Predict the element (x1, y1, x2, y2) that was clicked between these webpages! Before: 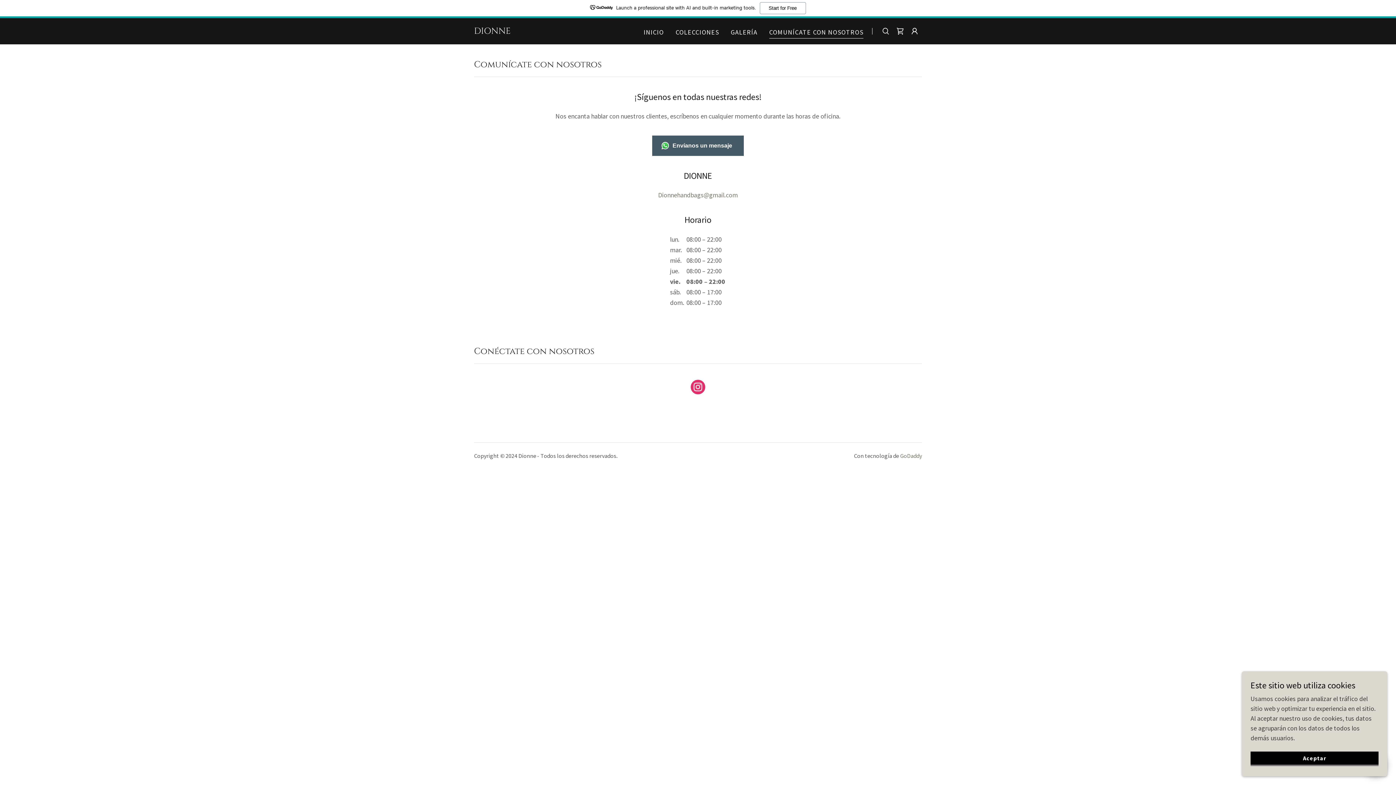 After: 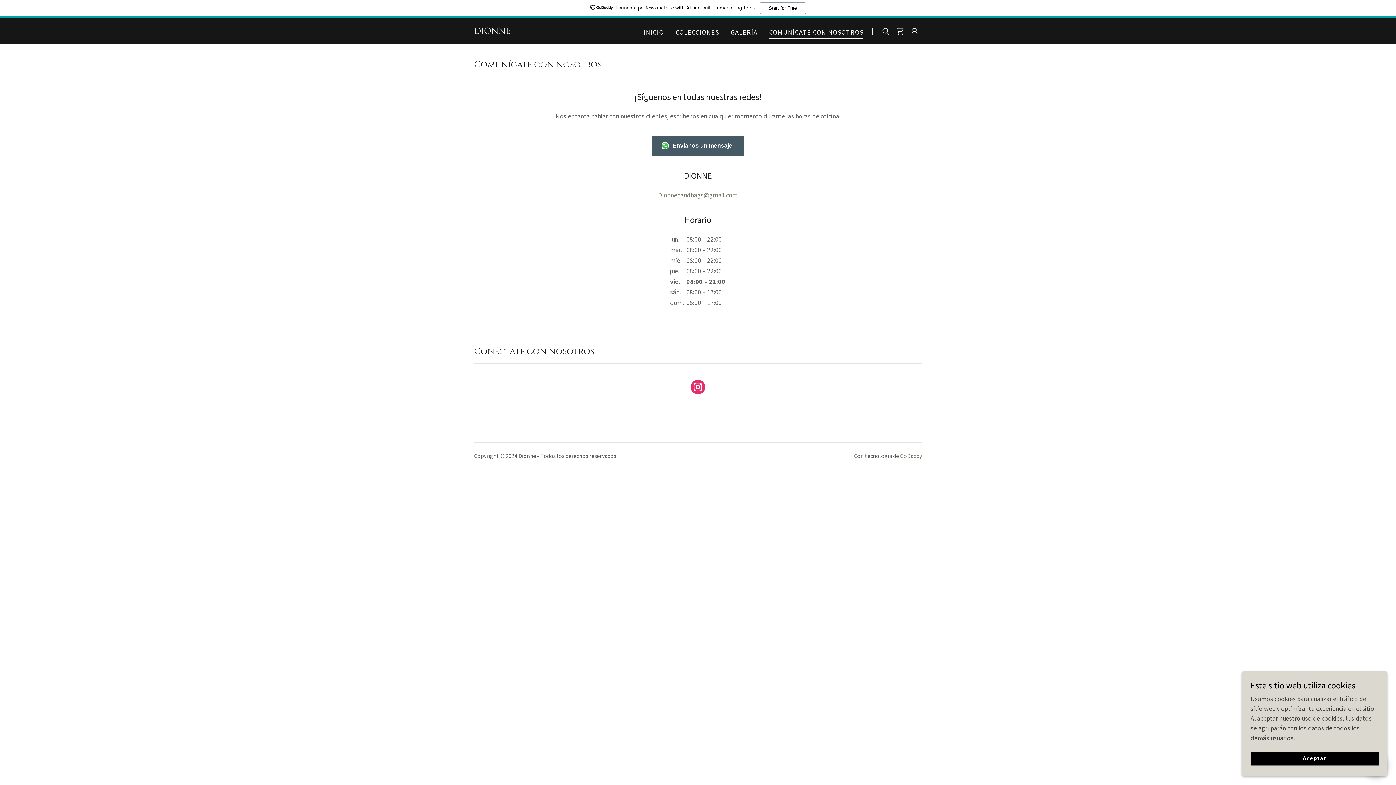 Action: label: Launch a professional site with AI and built-in marketing tools.
Start for Free bbox: (0, 0, 1396, 18)